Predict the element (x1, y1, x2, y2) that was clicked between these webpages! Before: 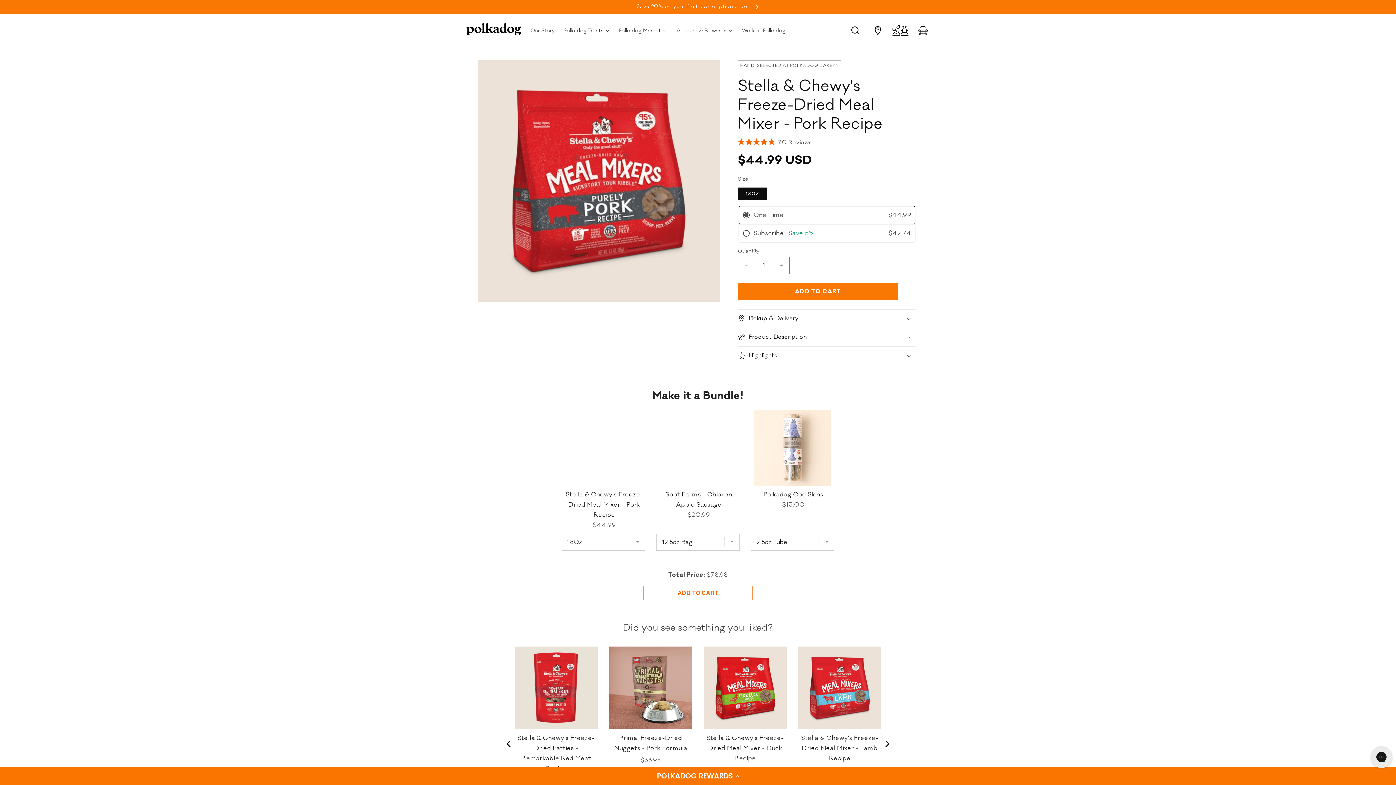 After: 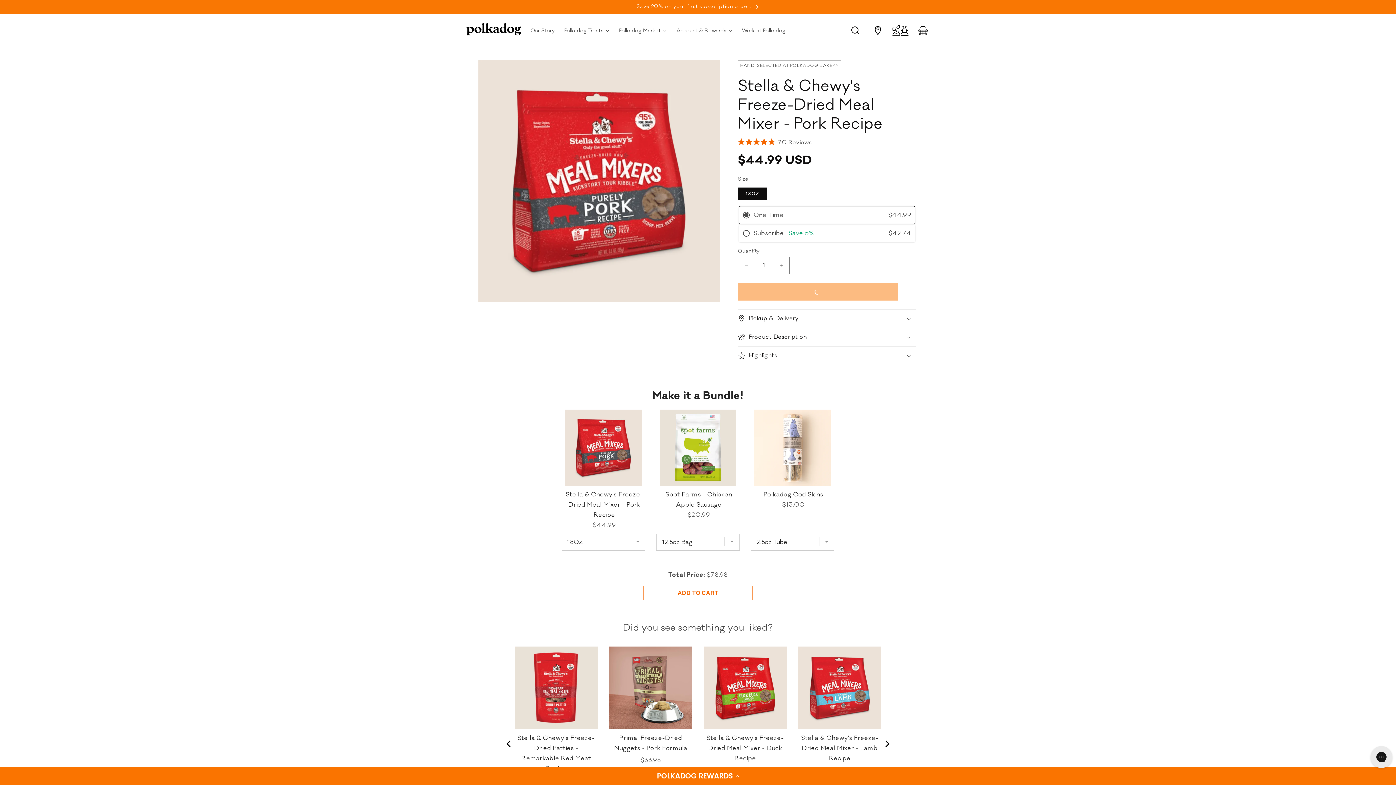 Action: label: ADD TO CART bbox: (738, 283, 898, 300)